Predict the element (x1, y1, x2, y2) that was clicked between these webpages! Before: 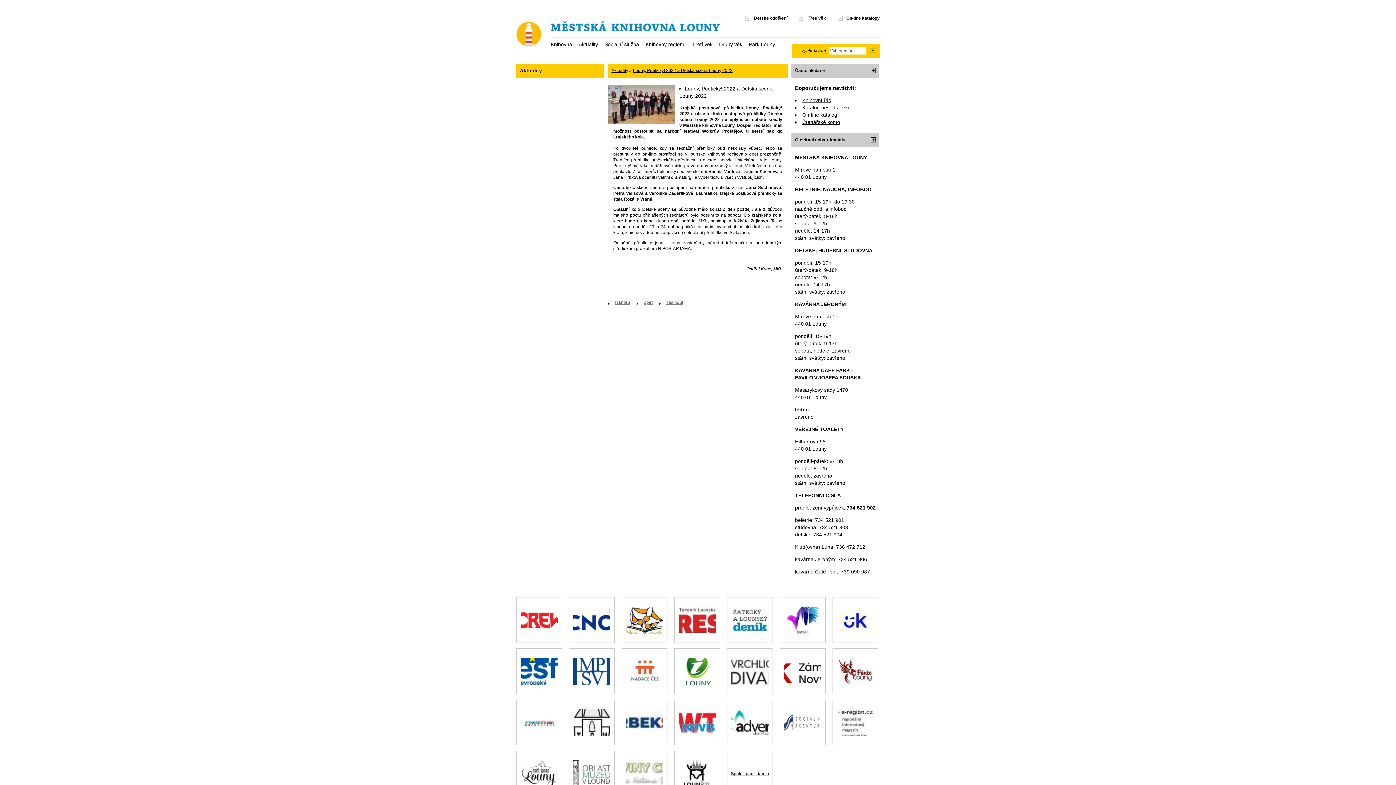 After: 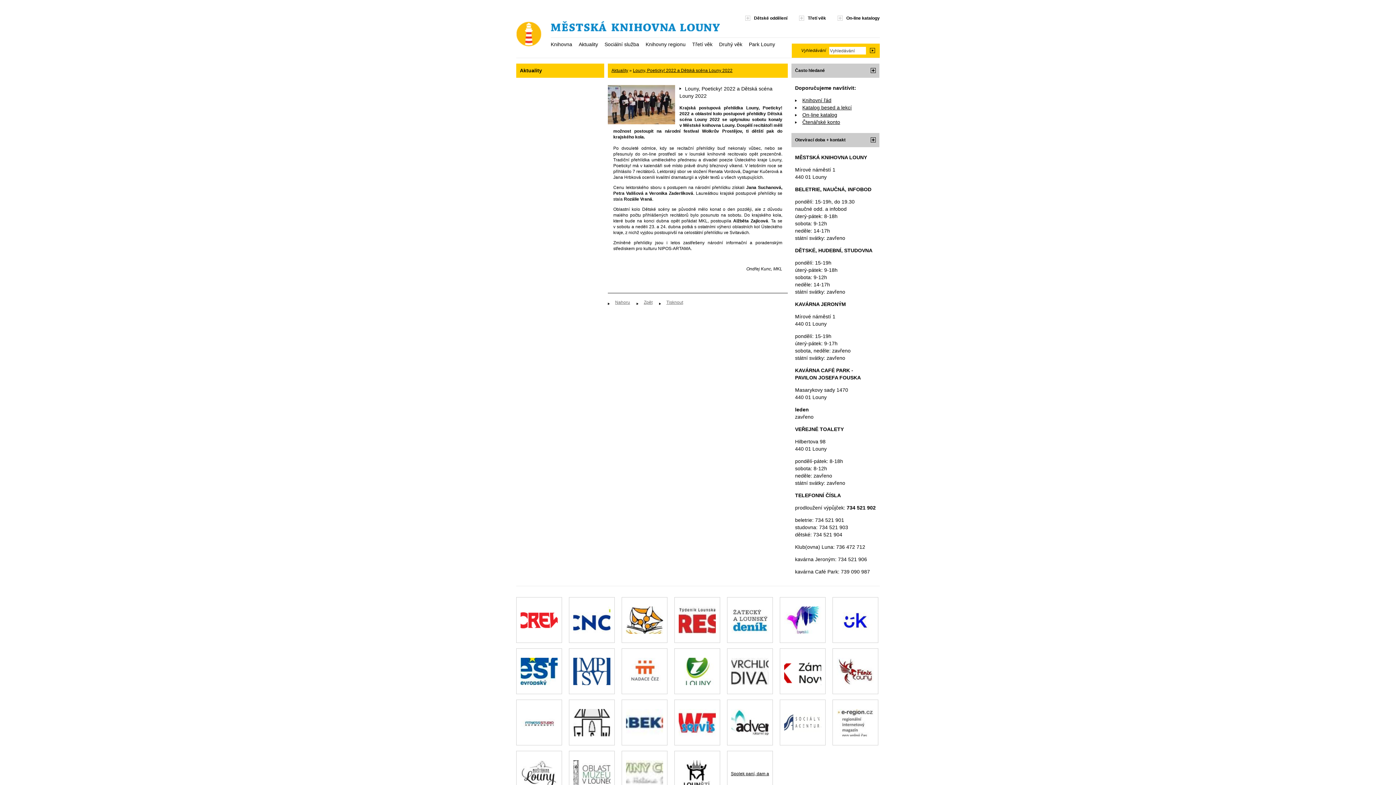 Action: bbox: (569, 597, 614, 642)